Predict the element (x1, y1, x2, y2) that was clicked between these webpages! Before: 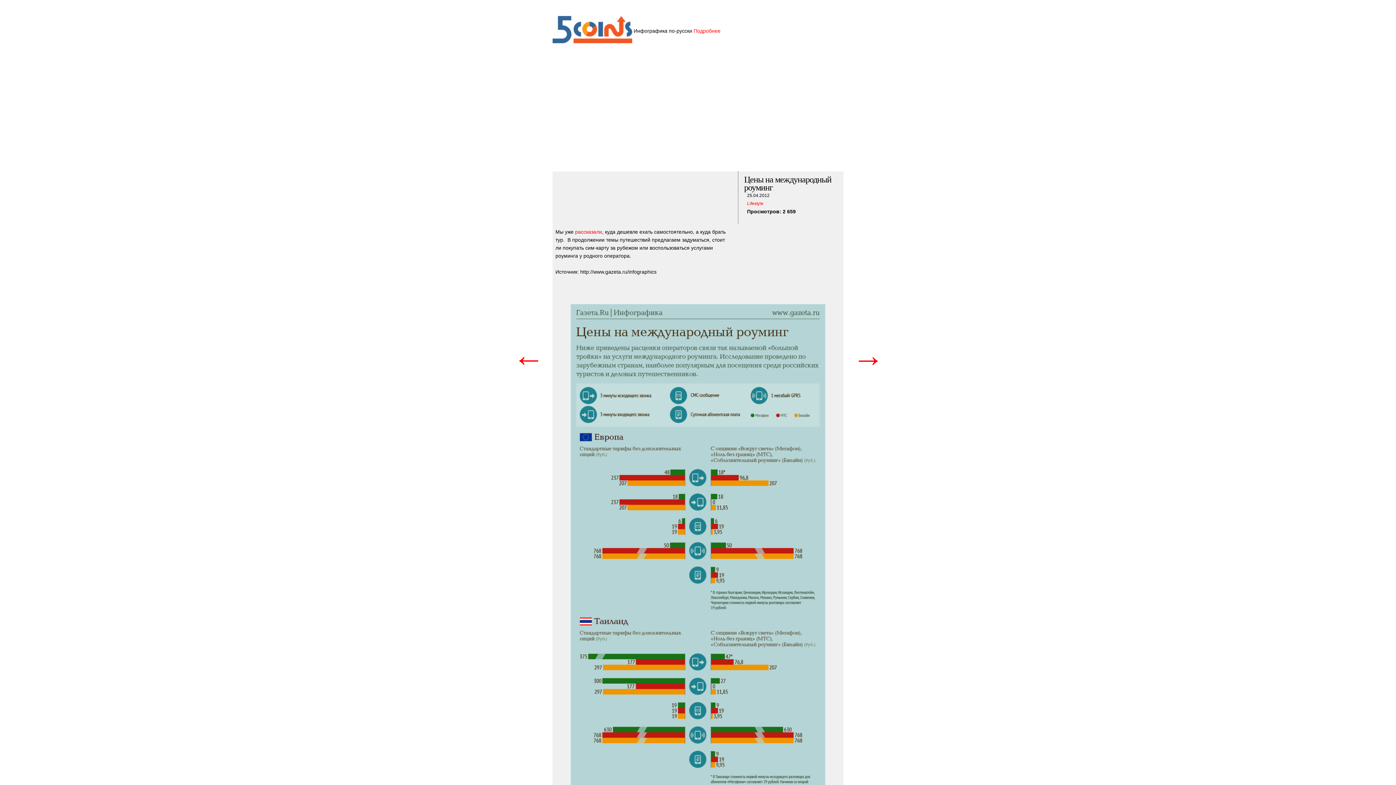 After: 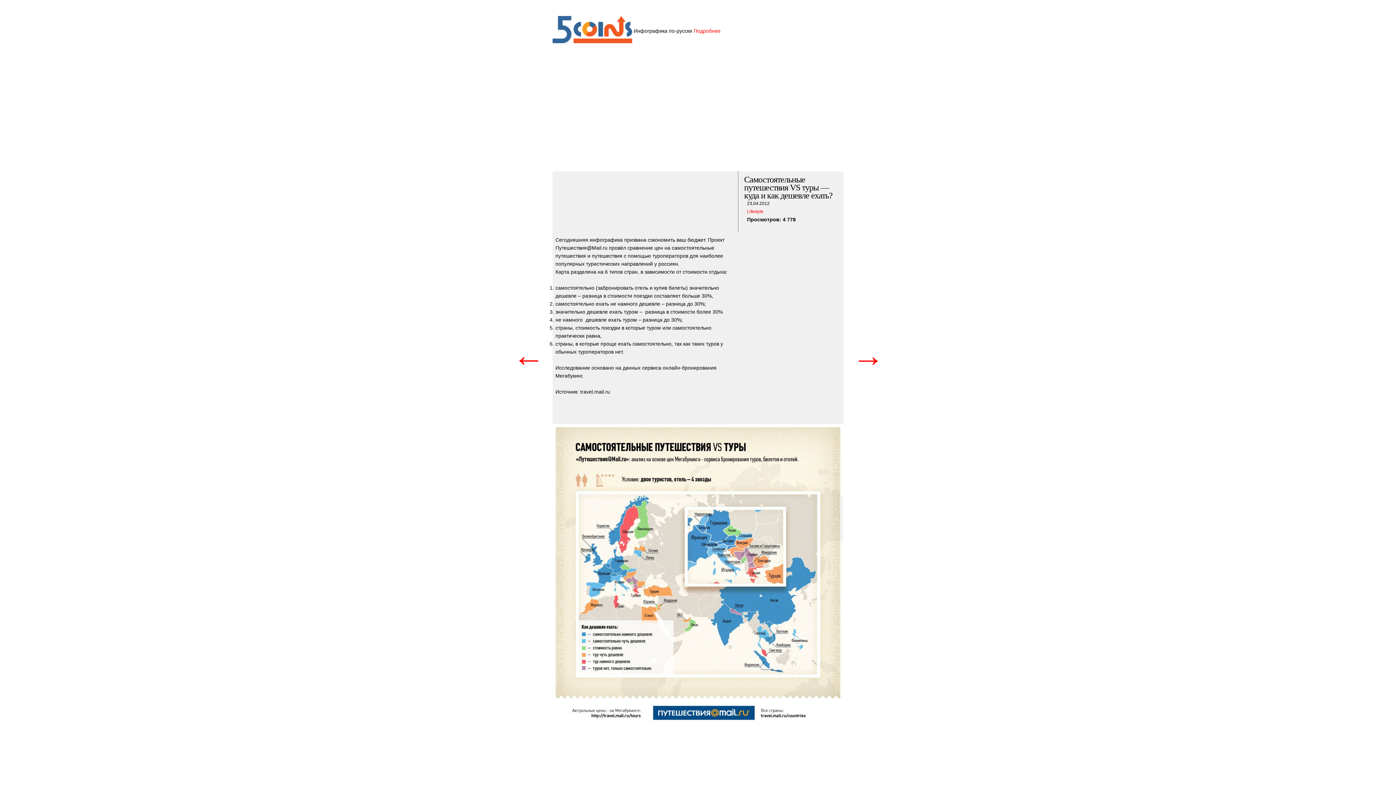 Action: label: рассказали bbox: (575, 229, 602, 234)